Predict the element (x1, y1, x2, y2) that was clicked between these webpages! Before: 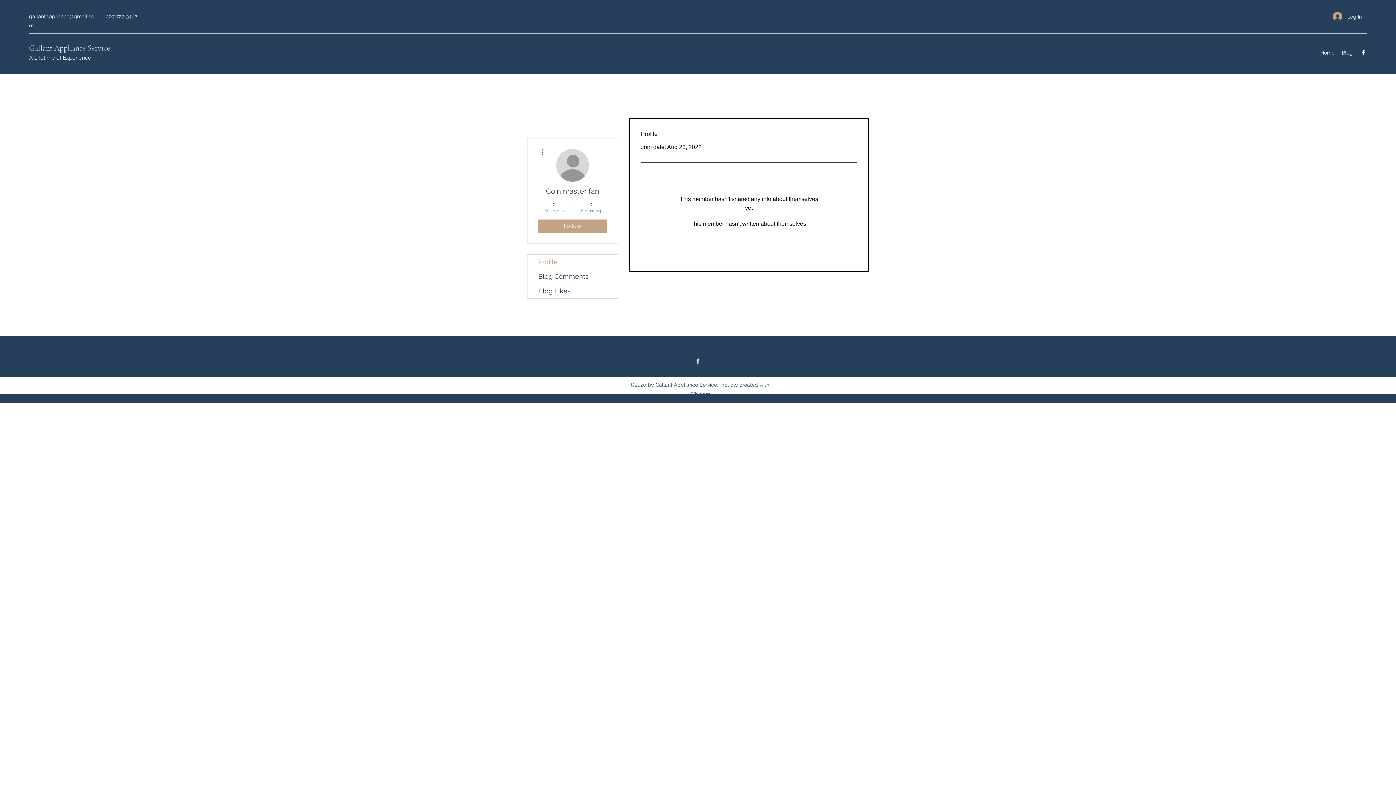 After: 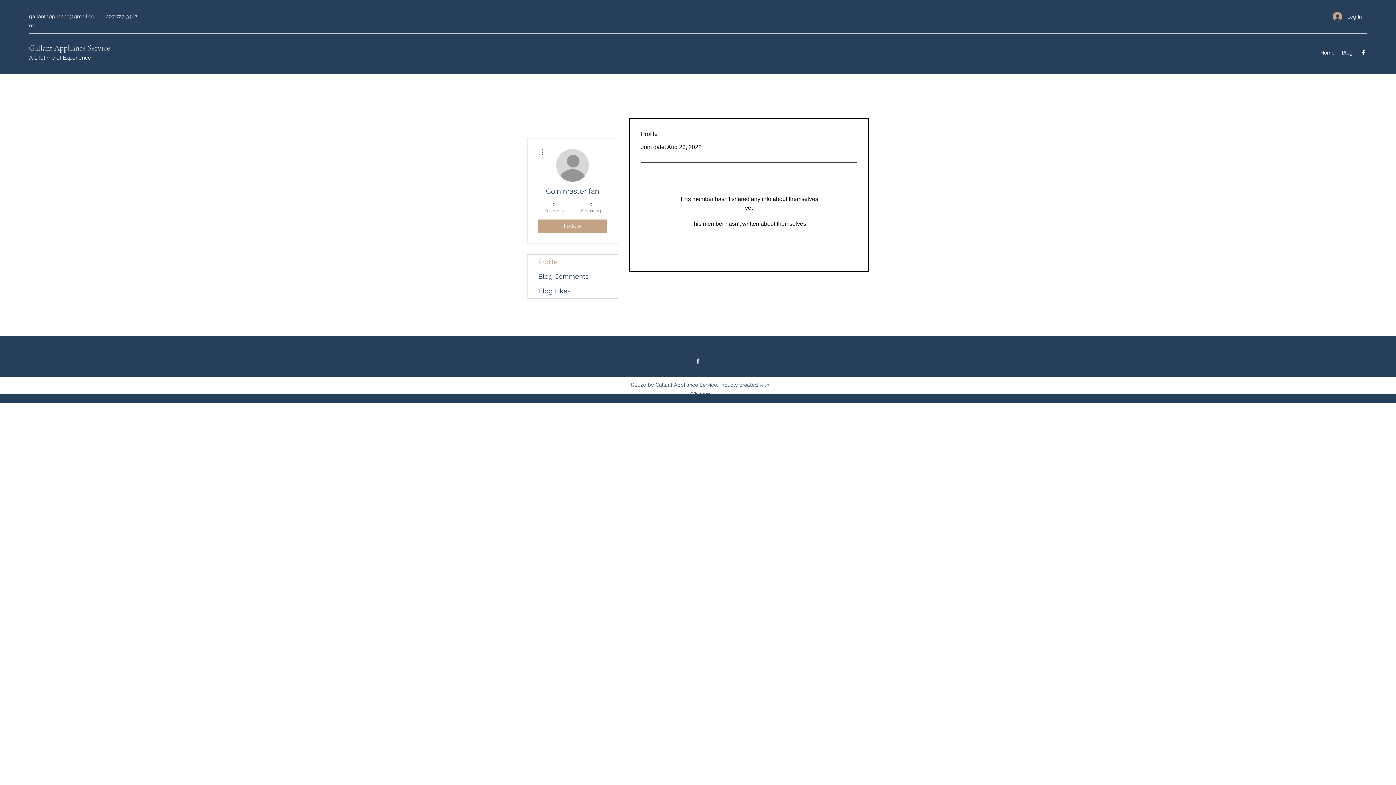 Action: bbox: (694, 357, 701, 365) label: Facebook